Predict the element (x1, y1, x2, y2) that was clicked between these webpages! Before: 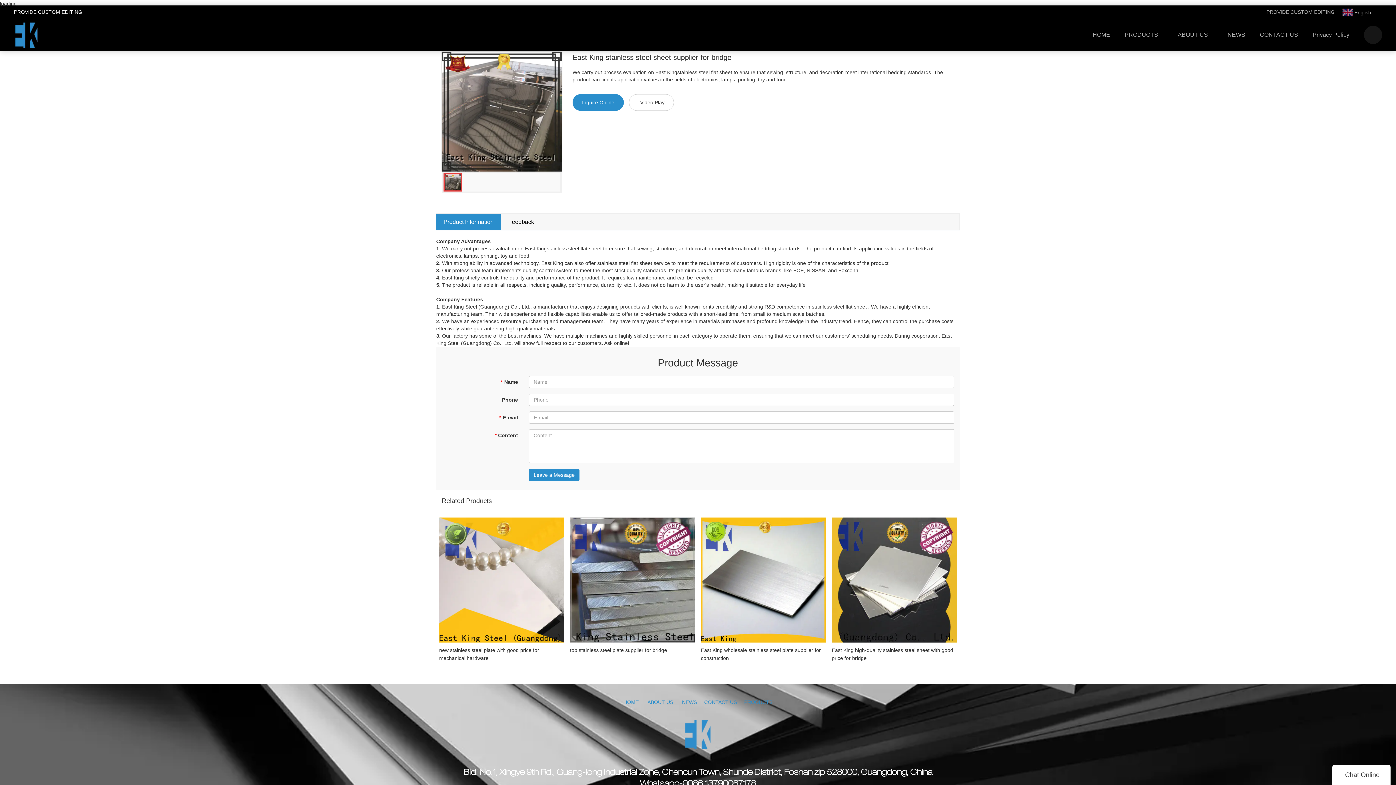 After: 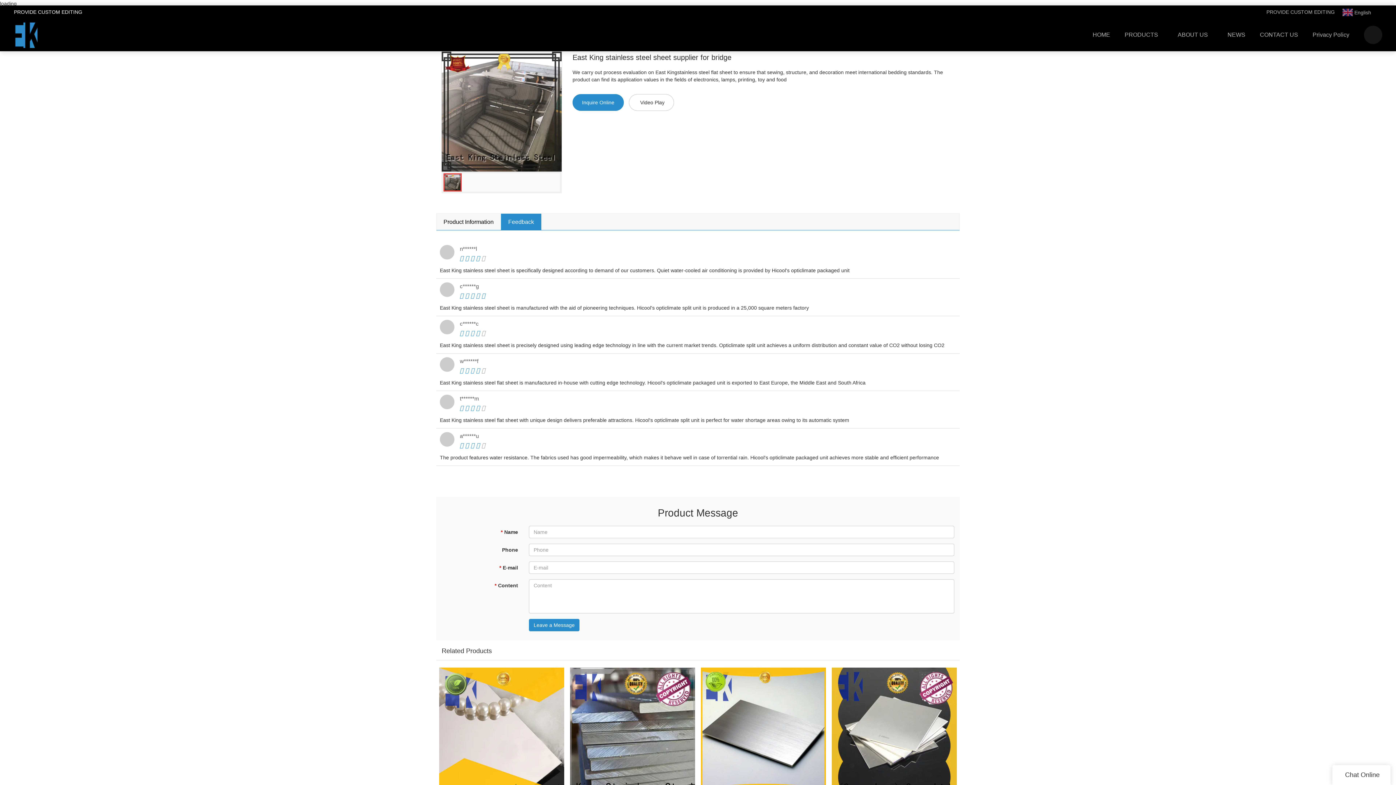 Action: bbox: (501, 213, 541, 230) label: Feedback